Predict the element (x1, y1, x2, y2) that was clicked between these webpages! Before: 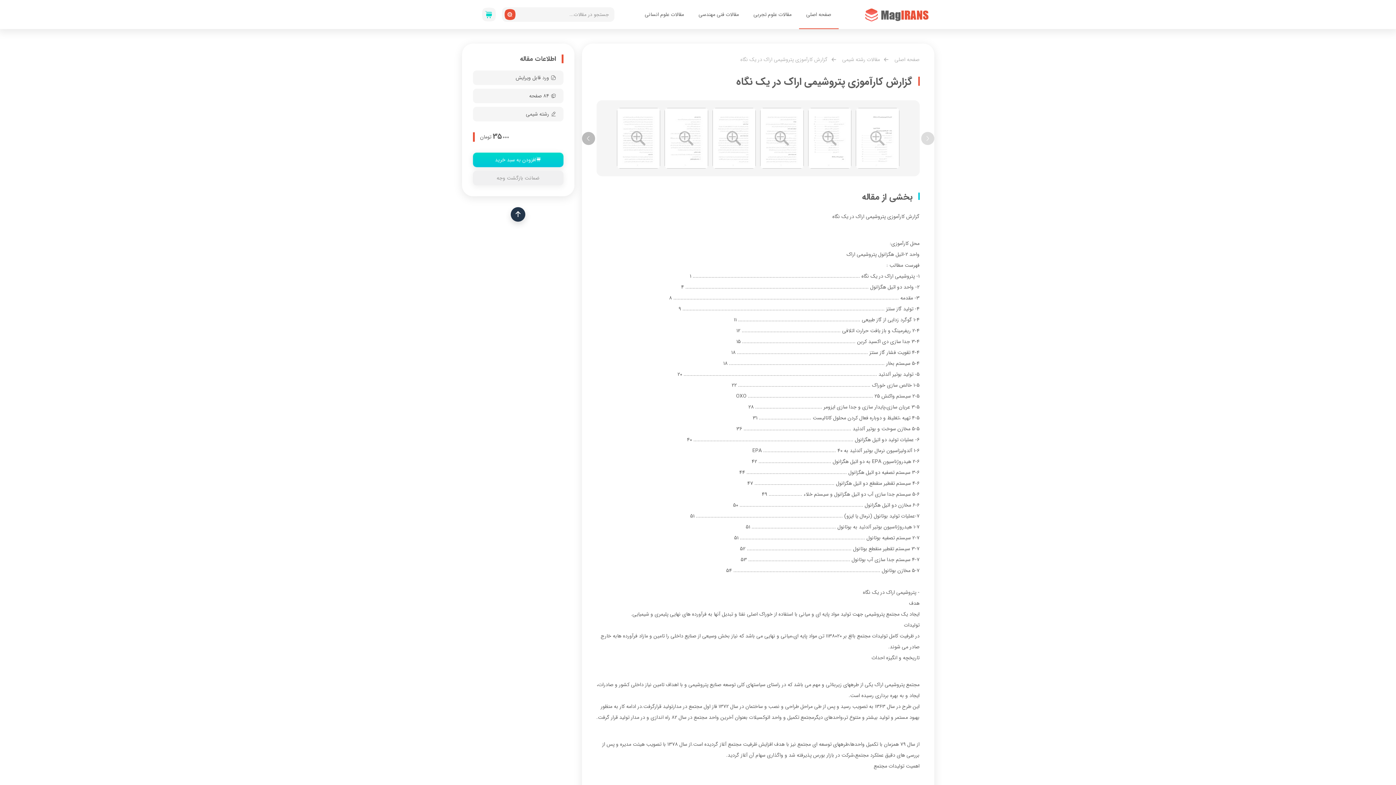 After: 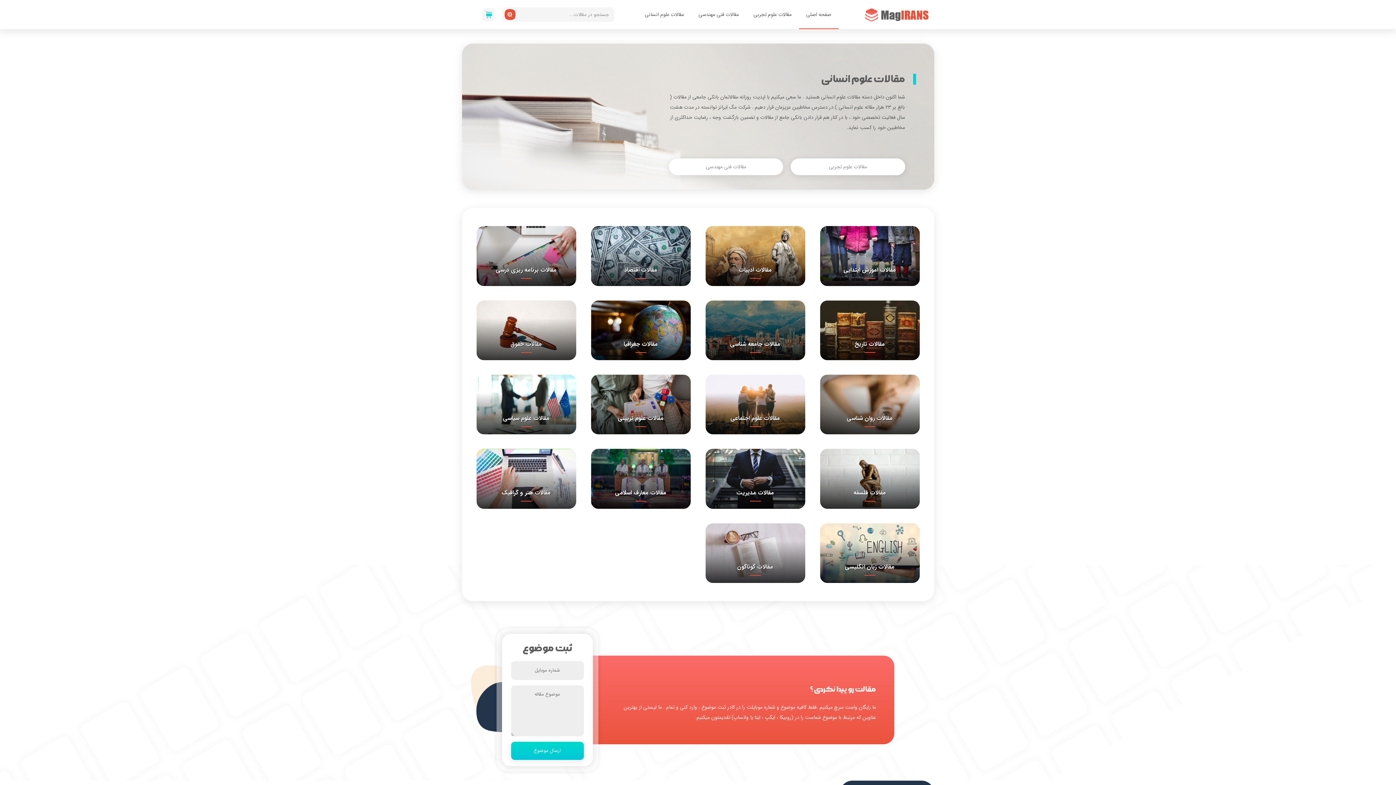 Action: label: مقالات علوم انسانی bbox: (637, 0, 691, 29)